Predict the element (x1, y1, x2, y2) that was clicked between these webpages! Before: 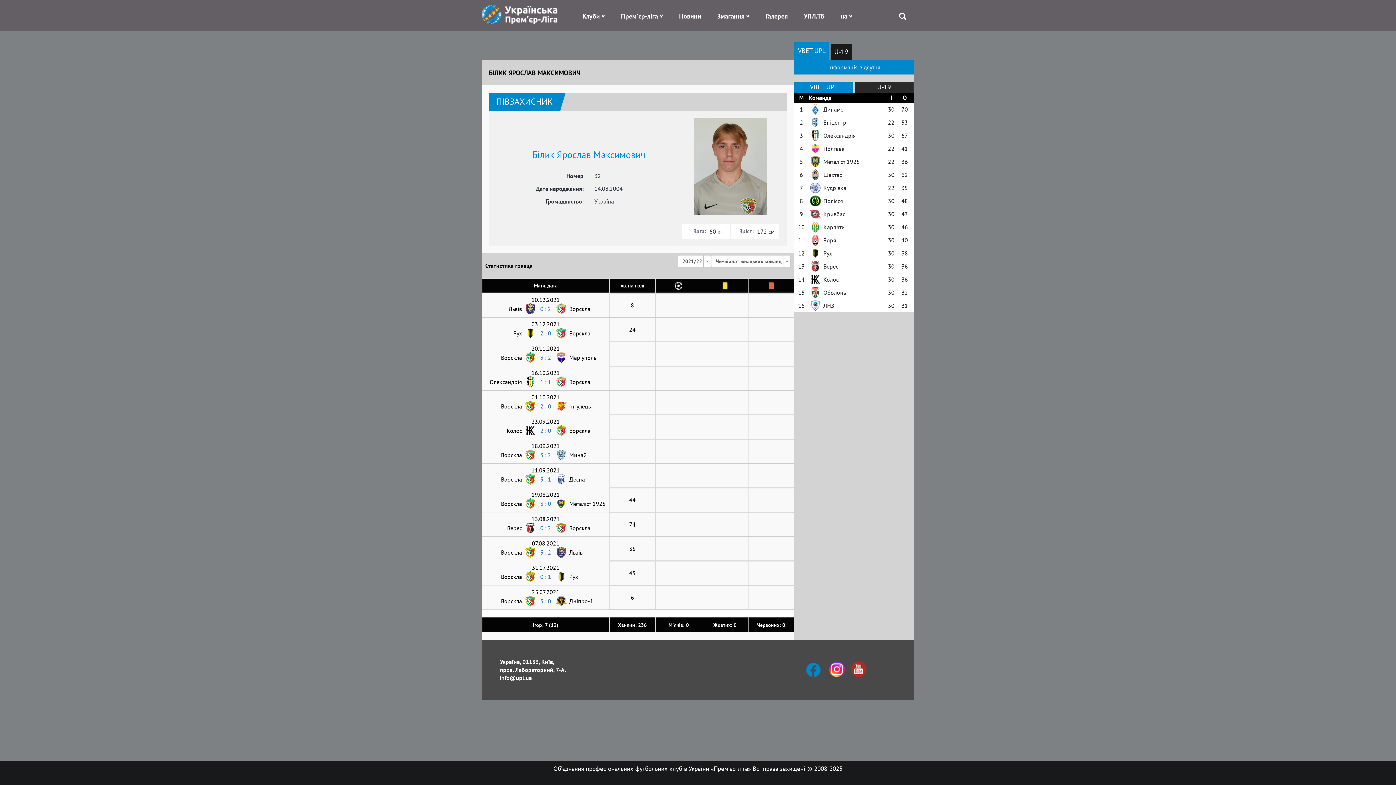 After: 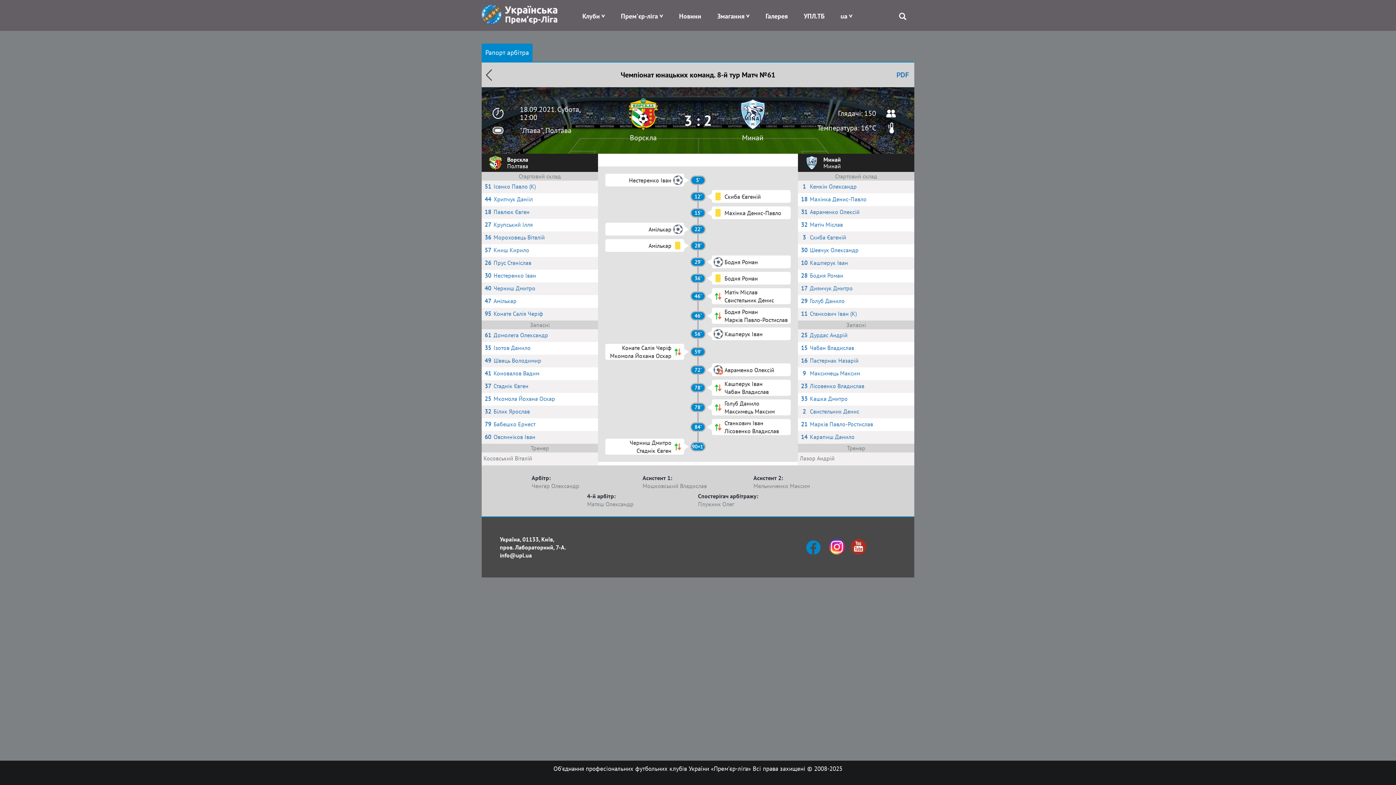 Action: bbox: (540, 451, 551, 459) label: 3 : 2